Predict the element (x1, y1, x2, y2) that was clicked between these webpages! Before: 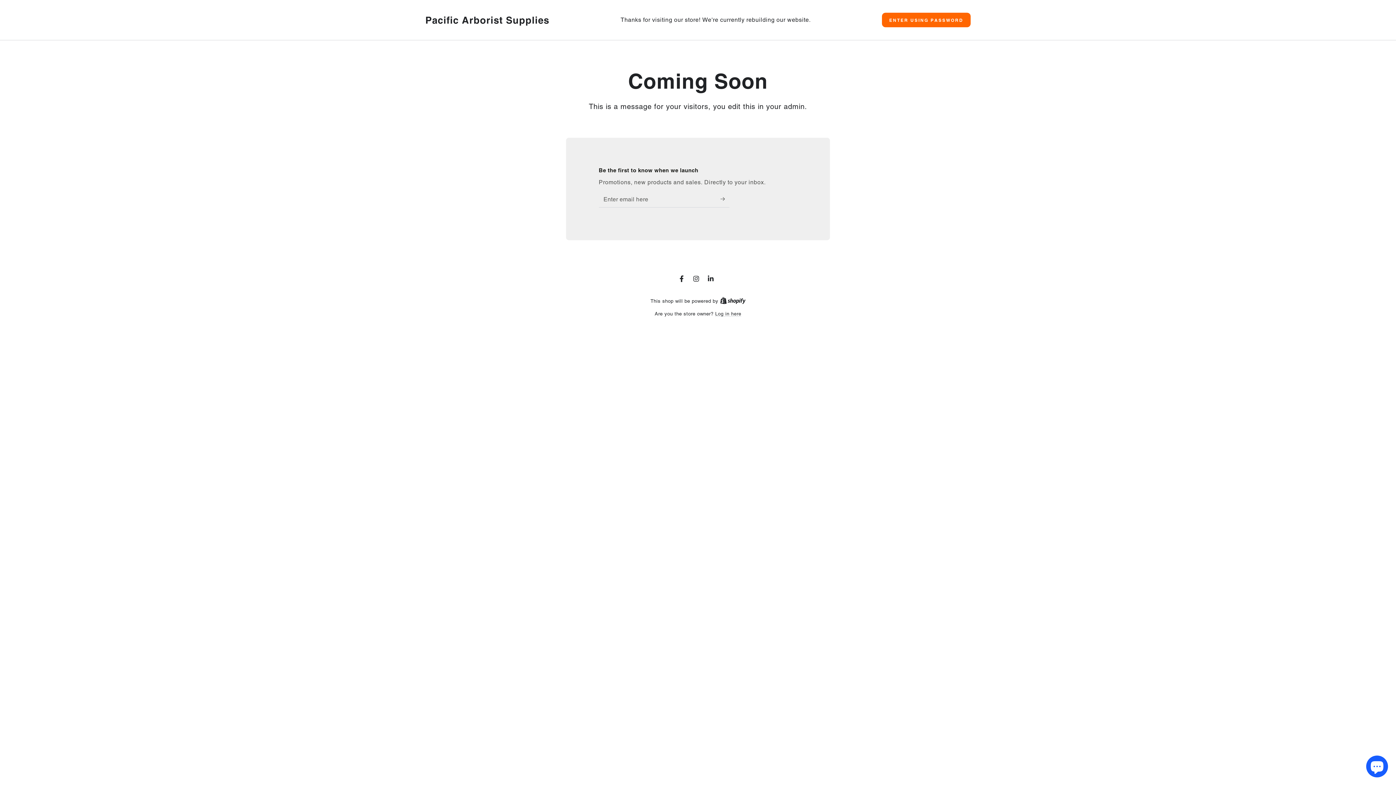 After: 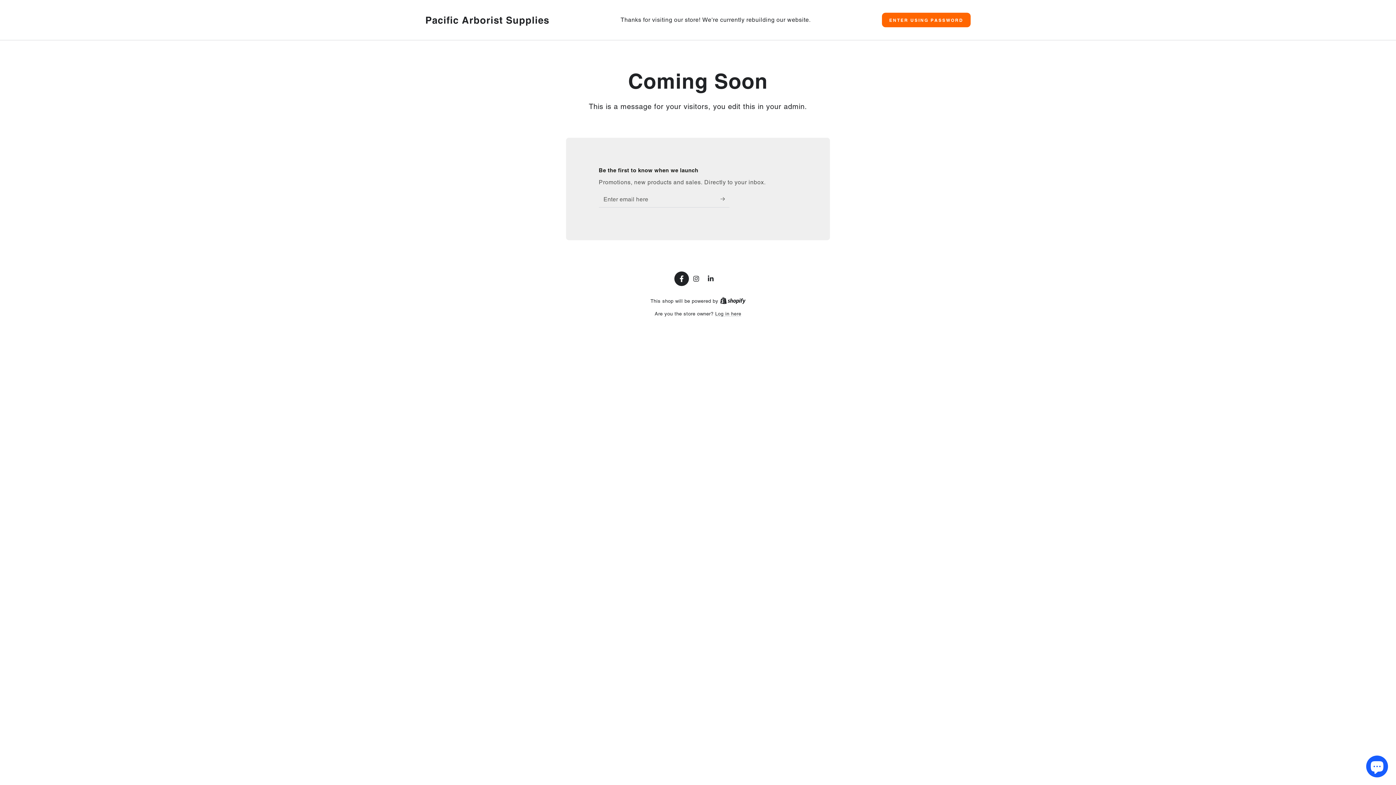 Action: label: Facebook bbox: (674, 271, 689, 286)